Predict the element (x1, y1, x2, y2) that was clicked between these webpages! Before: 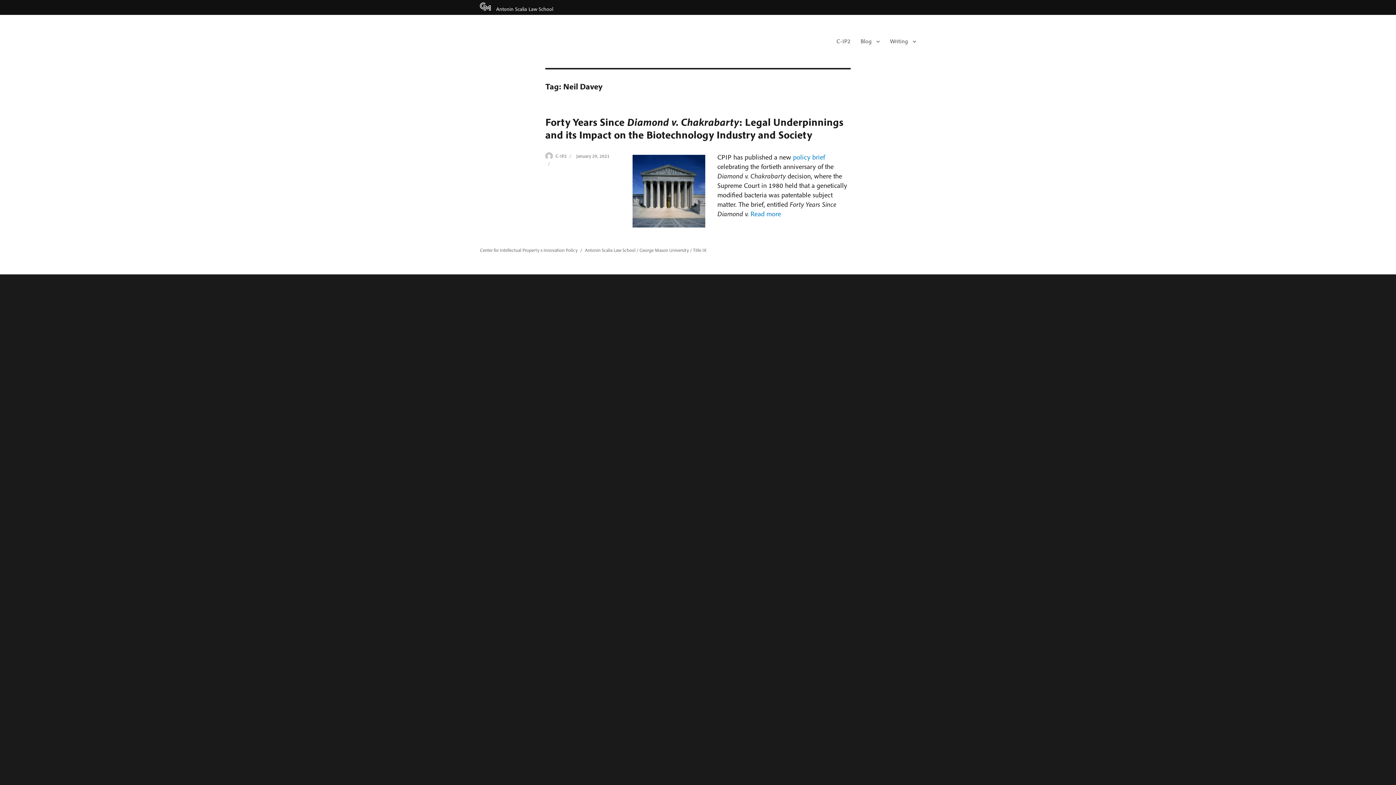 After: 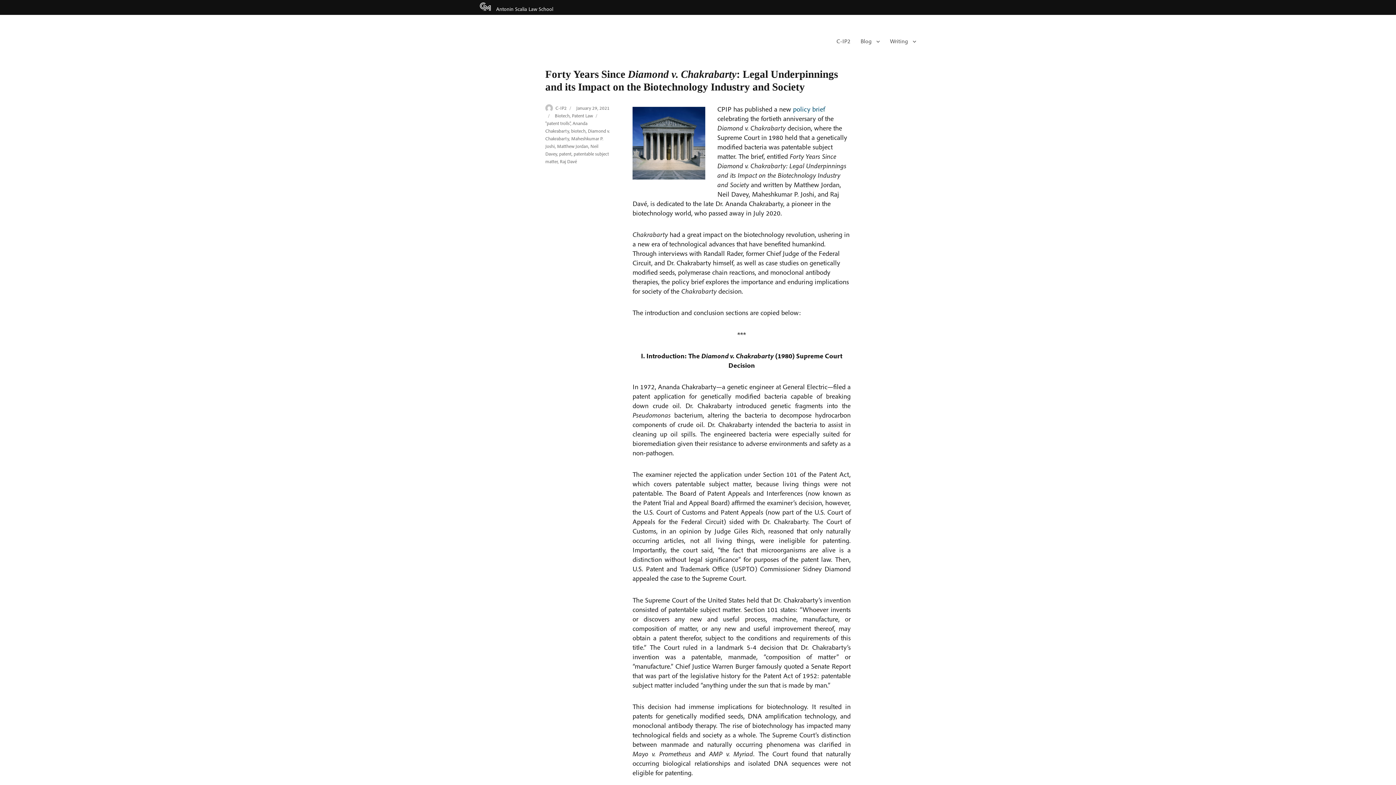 Action: bbox: (750, 209, 781, 218) label: Read more